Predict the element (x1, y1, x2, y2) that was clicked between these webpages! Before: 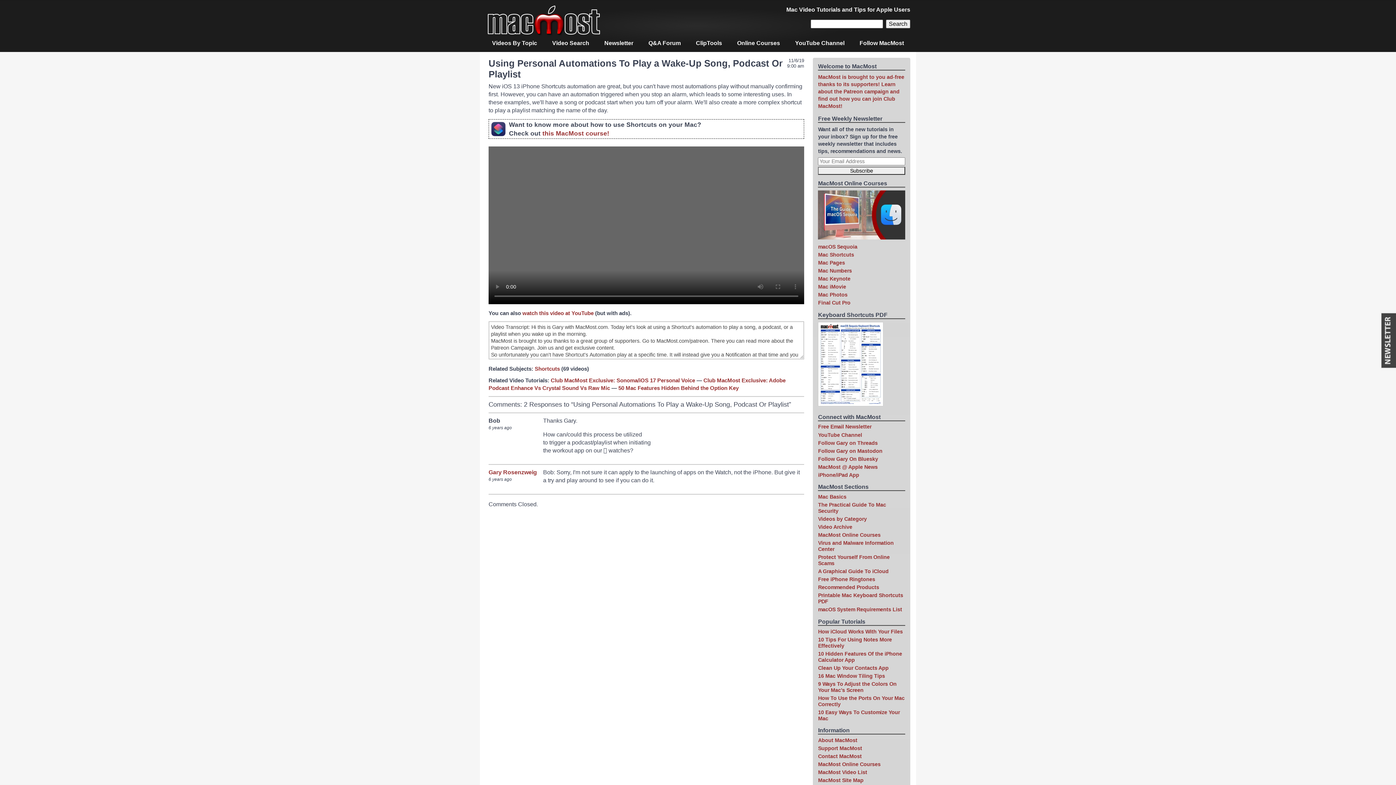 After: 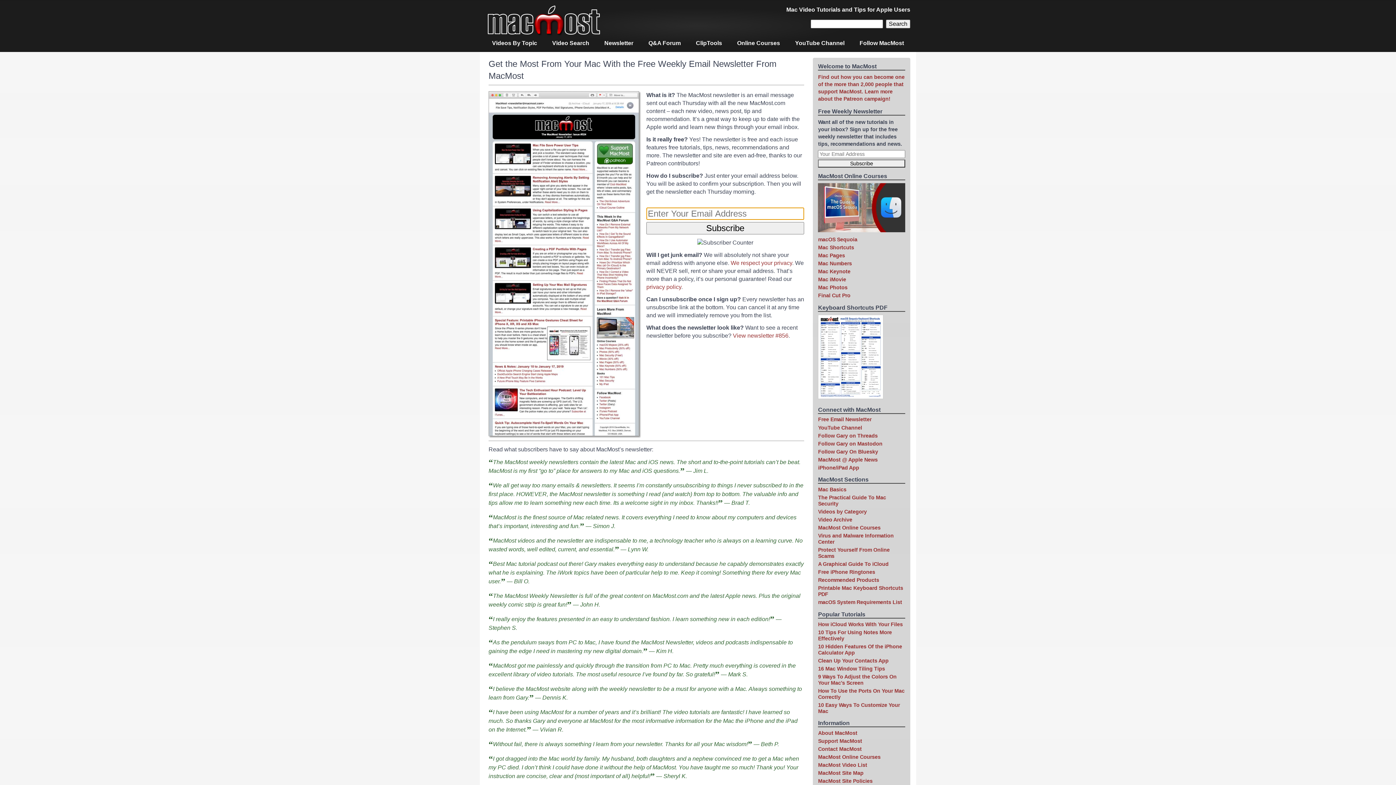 Action: bbox: (604, 40, 633, 46) label: Newsletter